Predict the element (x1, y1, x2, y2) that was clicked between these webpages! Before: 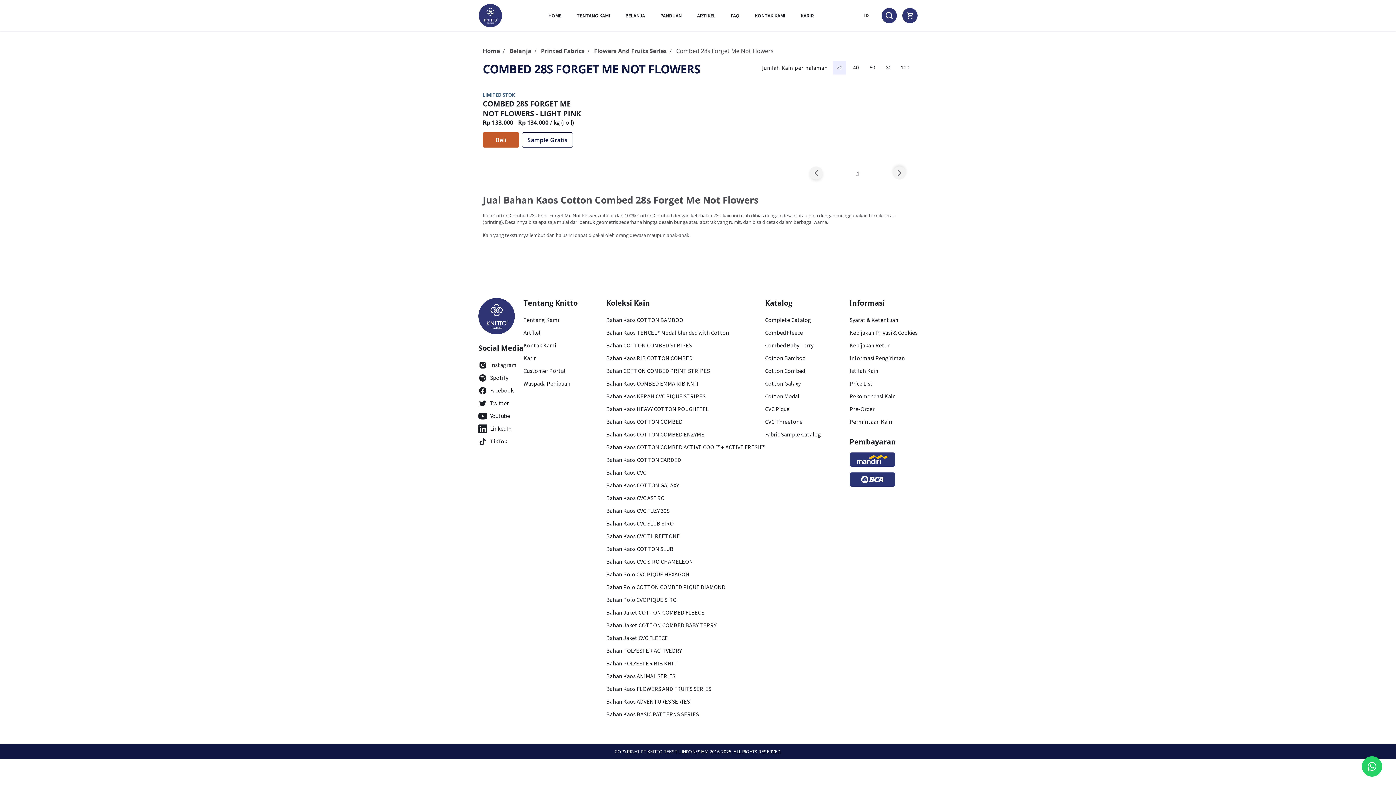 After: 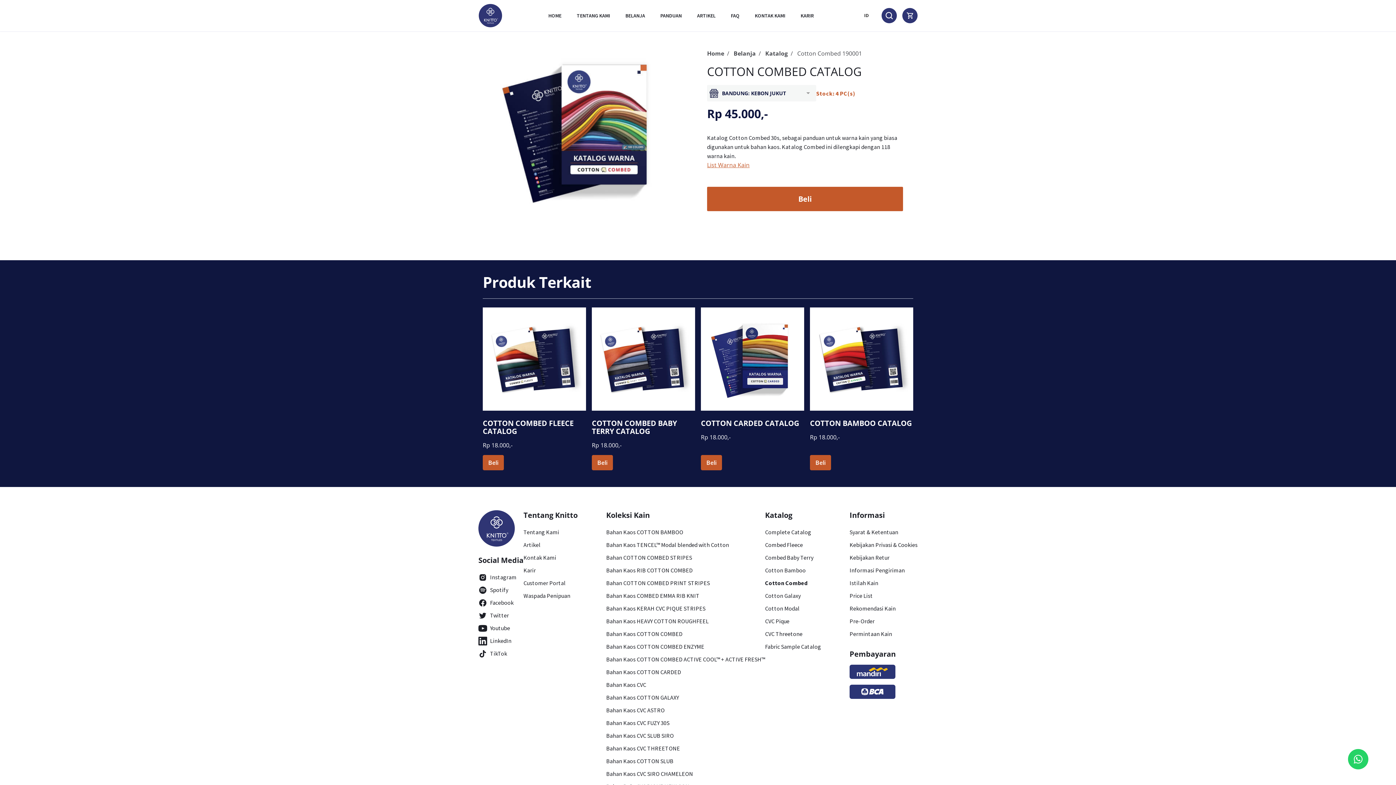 Action: bbox: (765, 364, 805, 377) label: Cotton Combed